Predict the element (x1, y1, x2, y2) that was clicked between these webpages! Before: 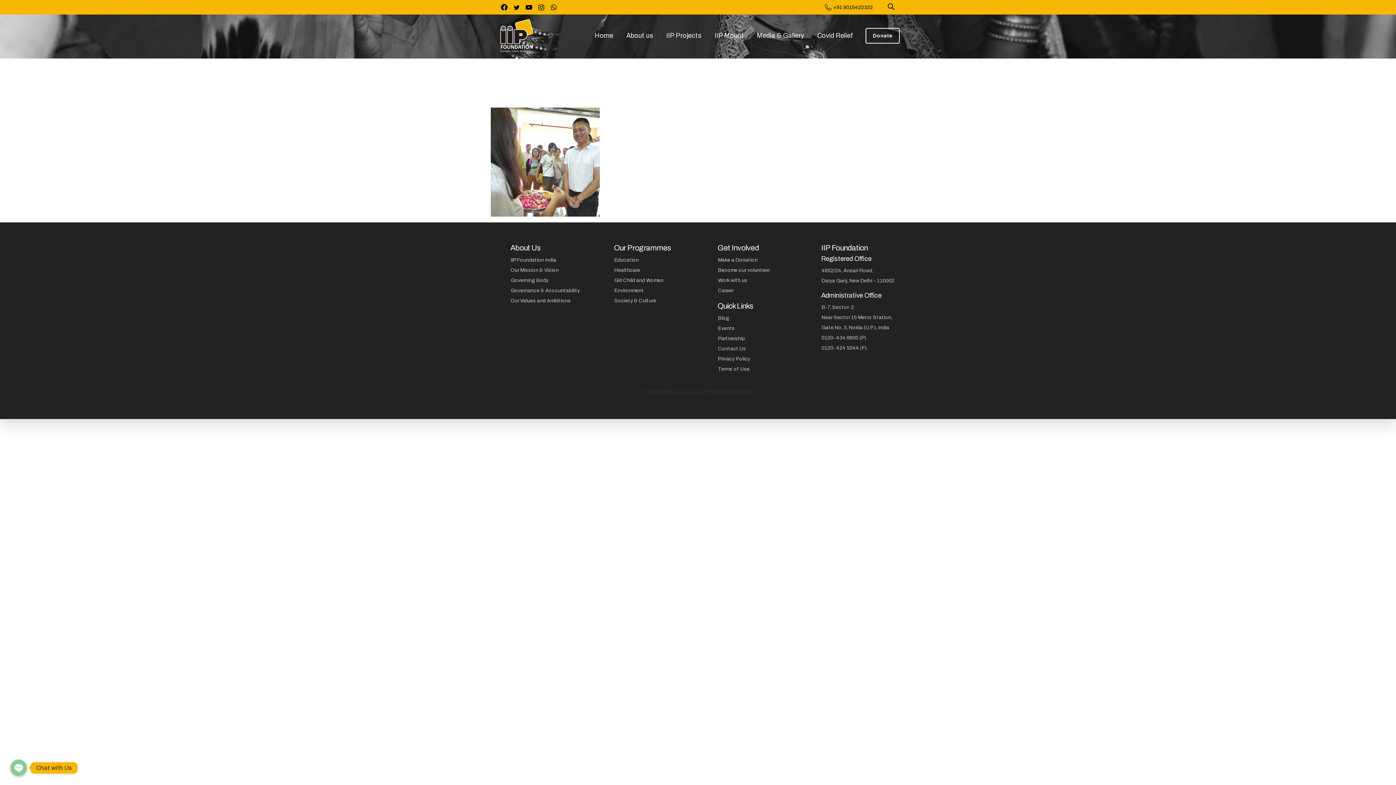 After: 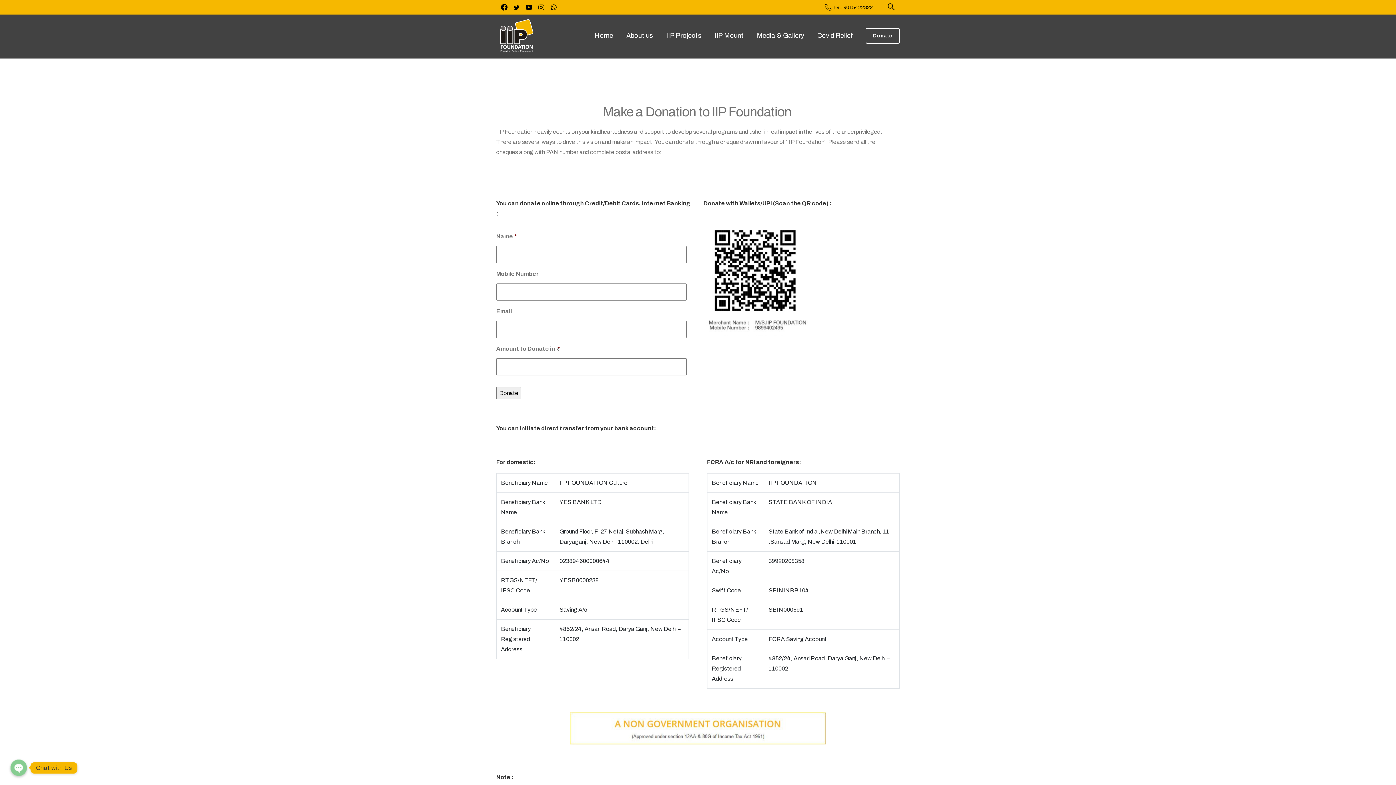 Action: bbox: (718, 257, 757, 262) label: Make a Donation